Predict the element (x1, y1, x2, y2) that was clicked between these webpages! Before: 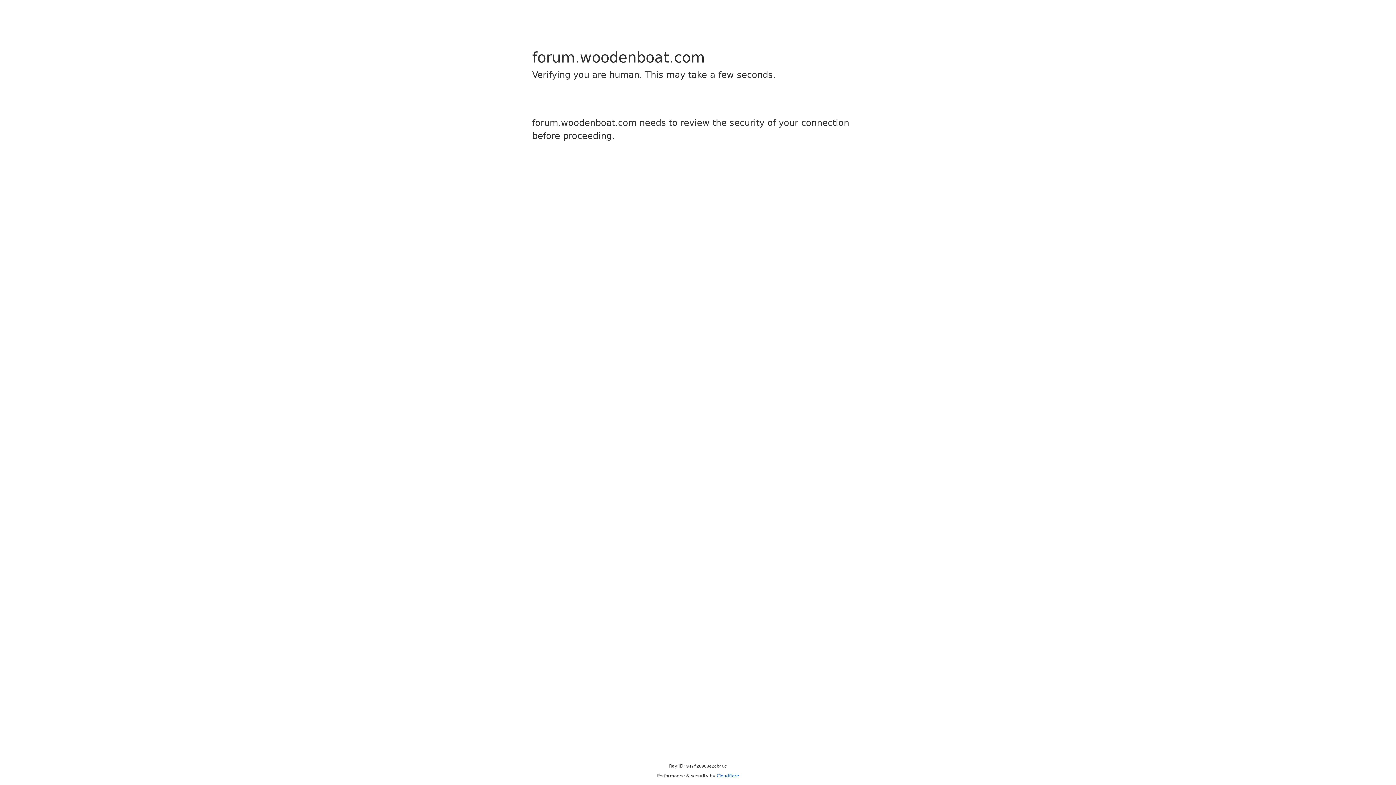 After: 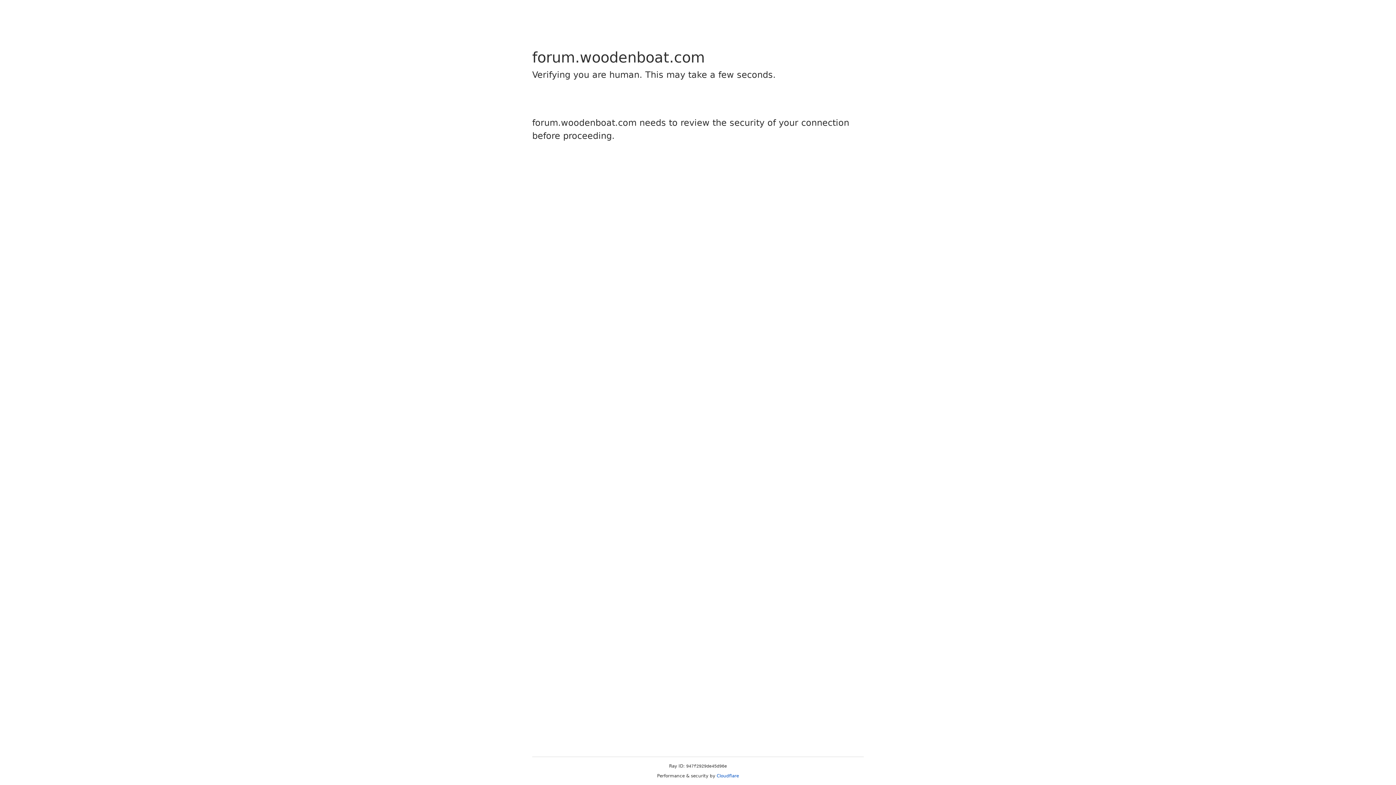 Action: bbox: (716, 773, 739, 778) label: Cloudflare